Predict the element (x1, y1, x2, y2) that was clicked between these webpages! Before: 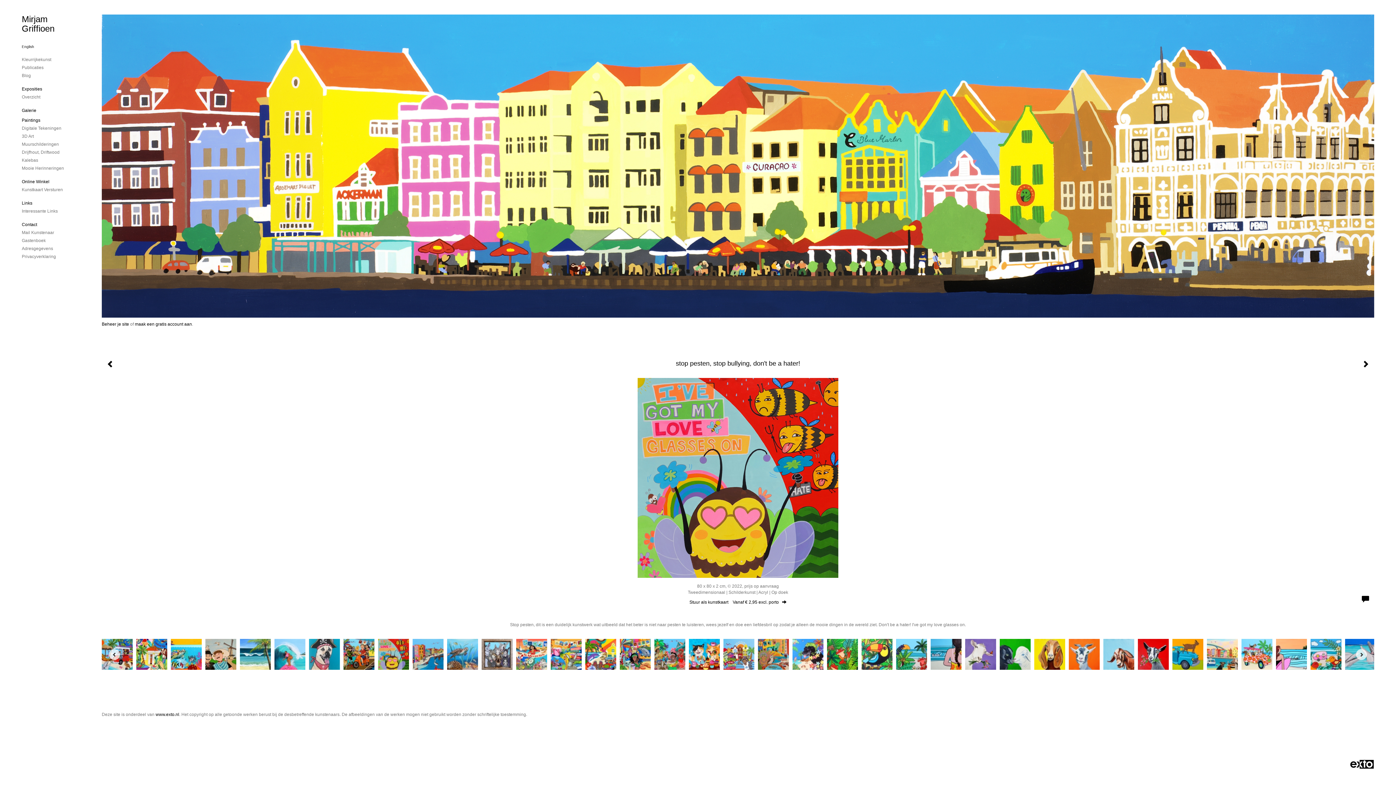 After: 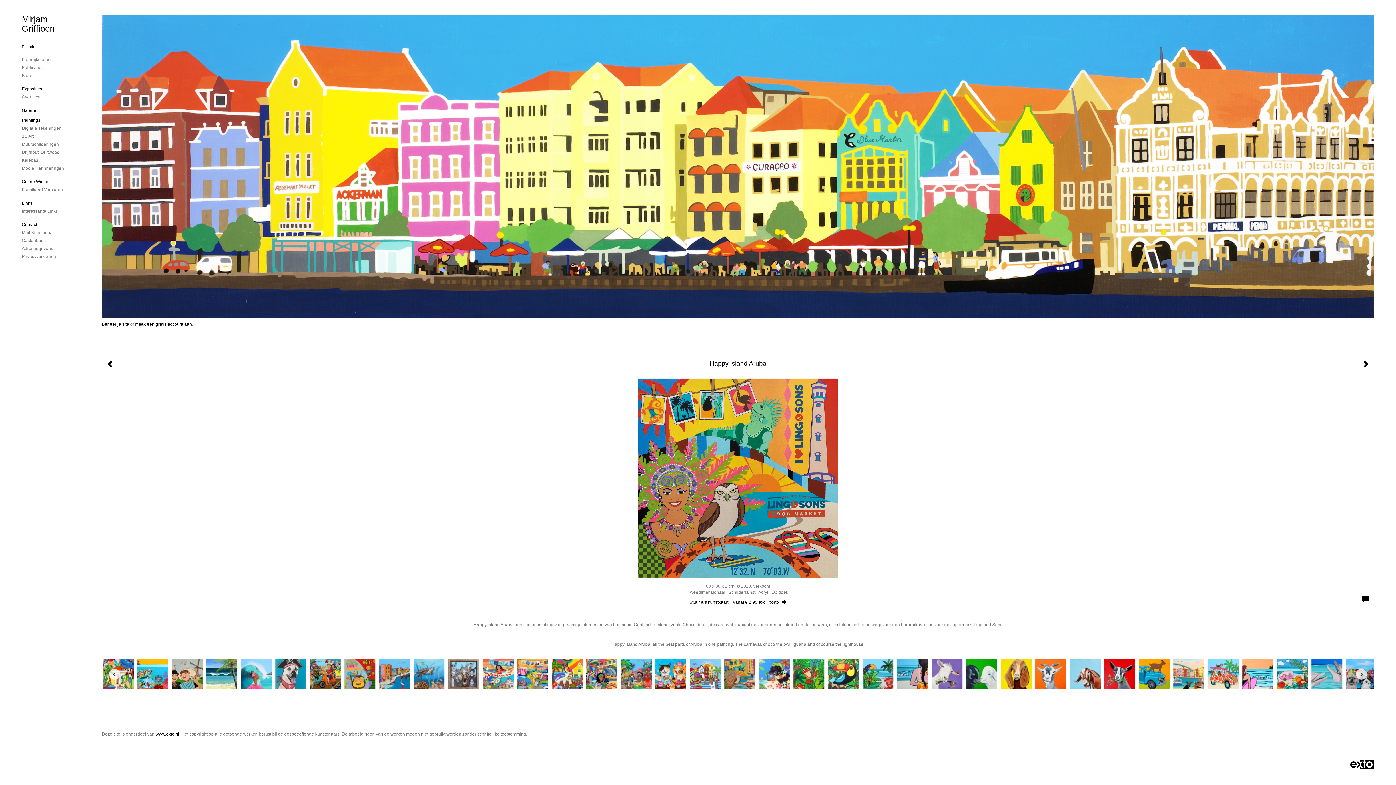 Action: bbox: (754, 637, 789, 672)